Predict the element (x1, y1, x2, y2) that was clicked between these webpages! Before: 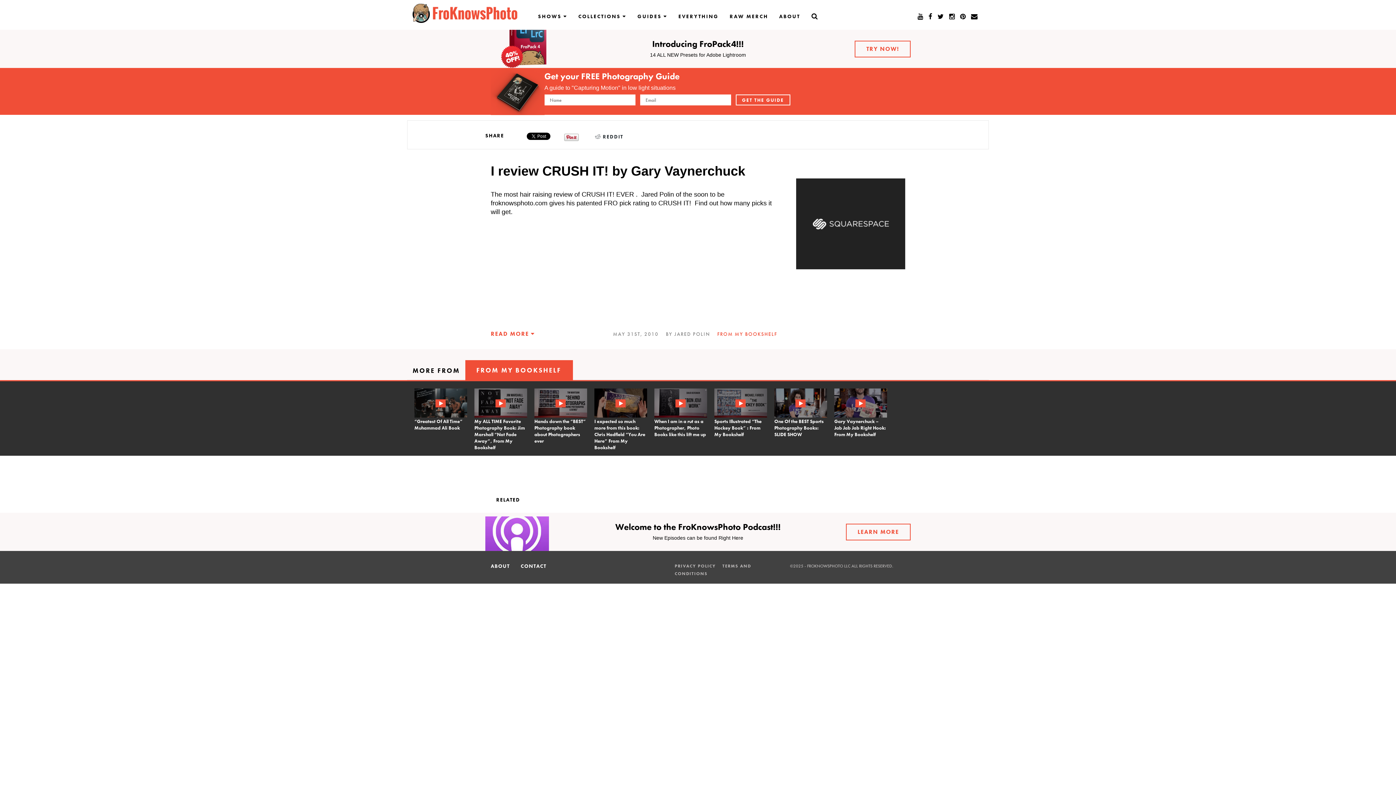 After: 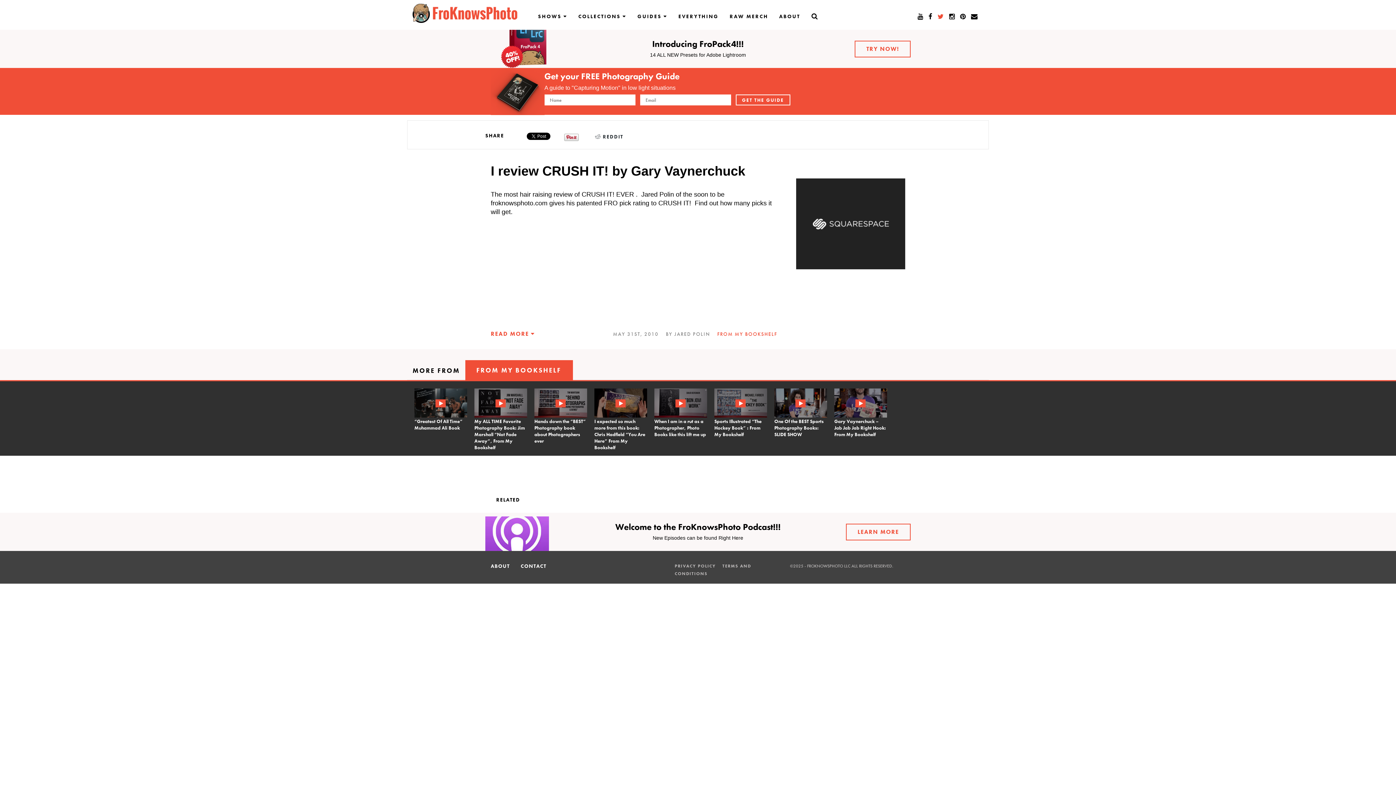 Action: bbox: (937, 9, 944, 24)